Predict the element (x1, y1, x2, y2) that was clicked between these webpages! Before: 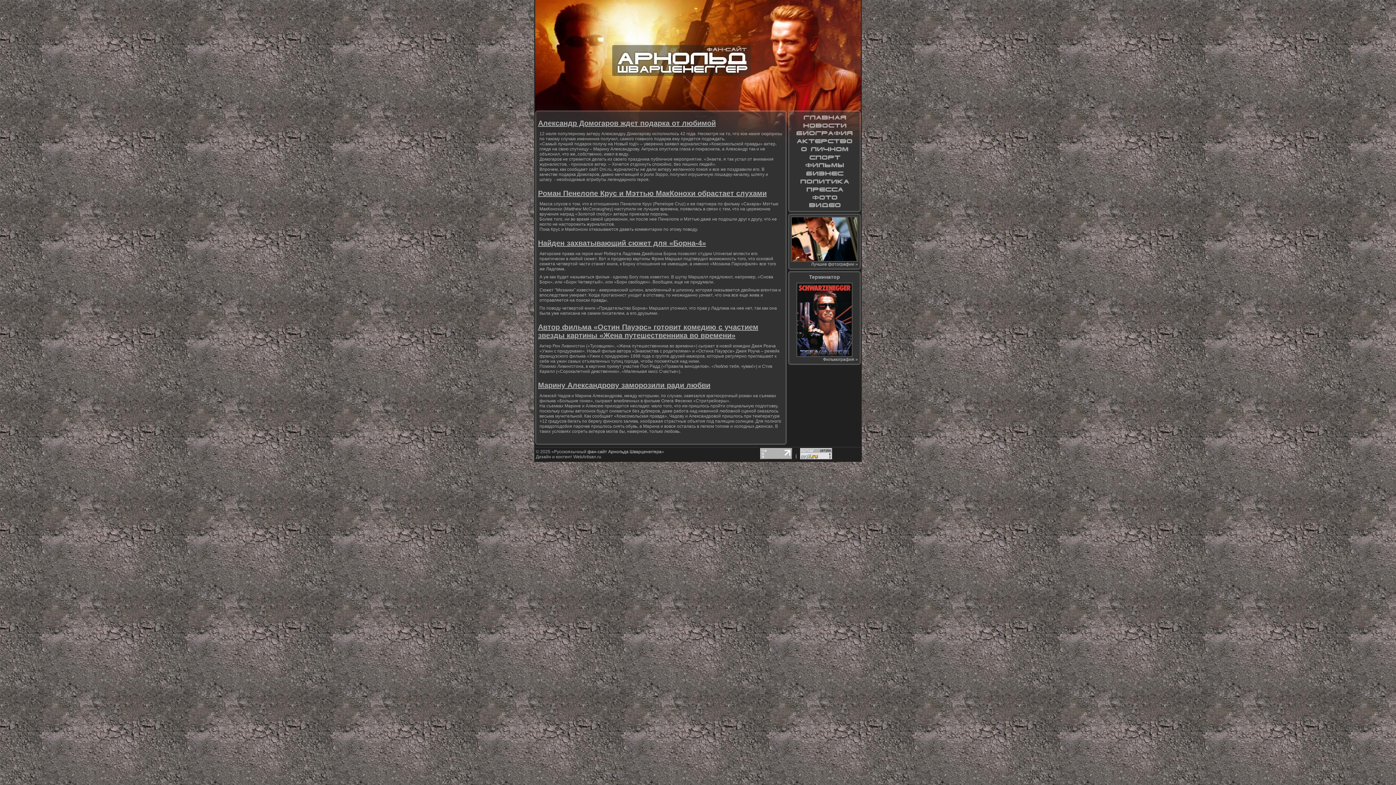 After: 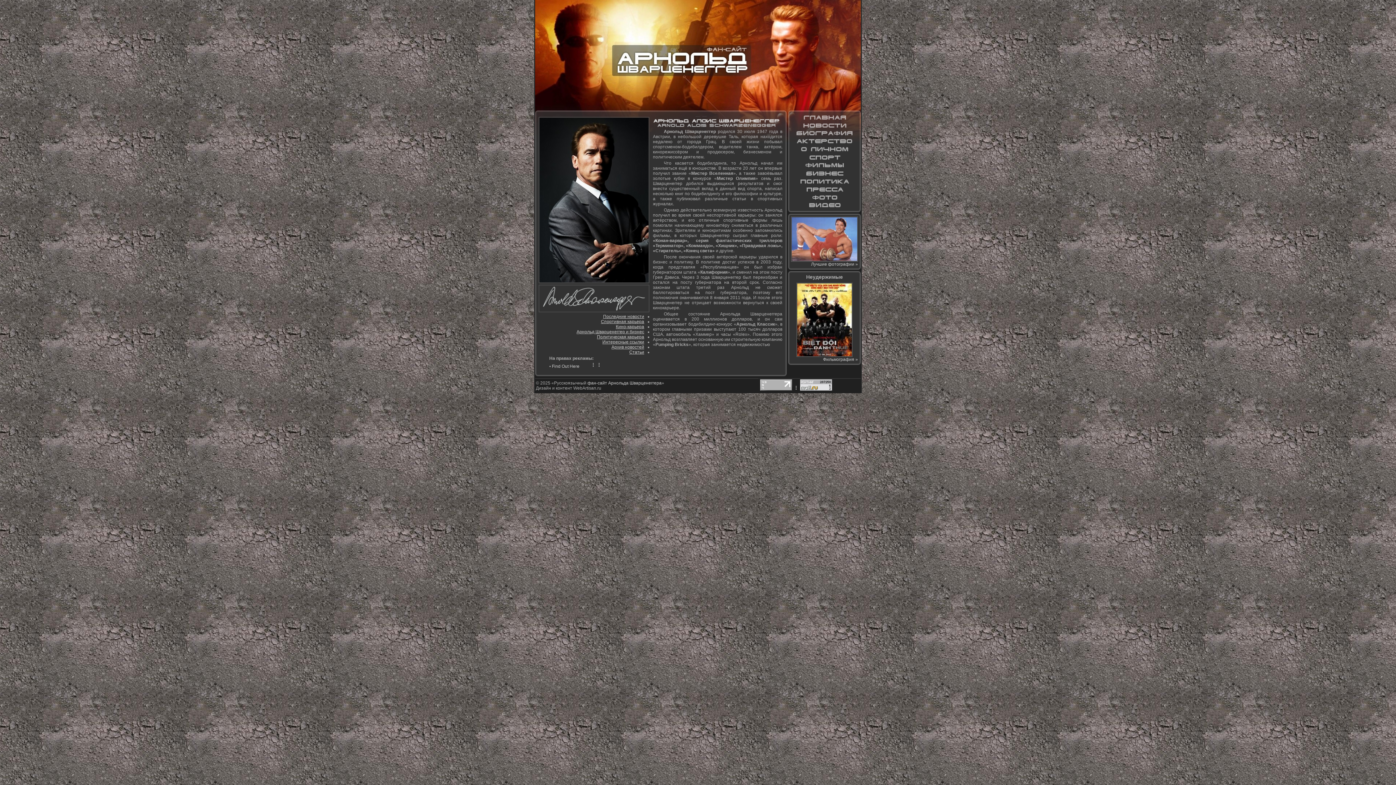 Action: bbox: (791, 113, 858, 121)